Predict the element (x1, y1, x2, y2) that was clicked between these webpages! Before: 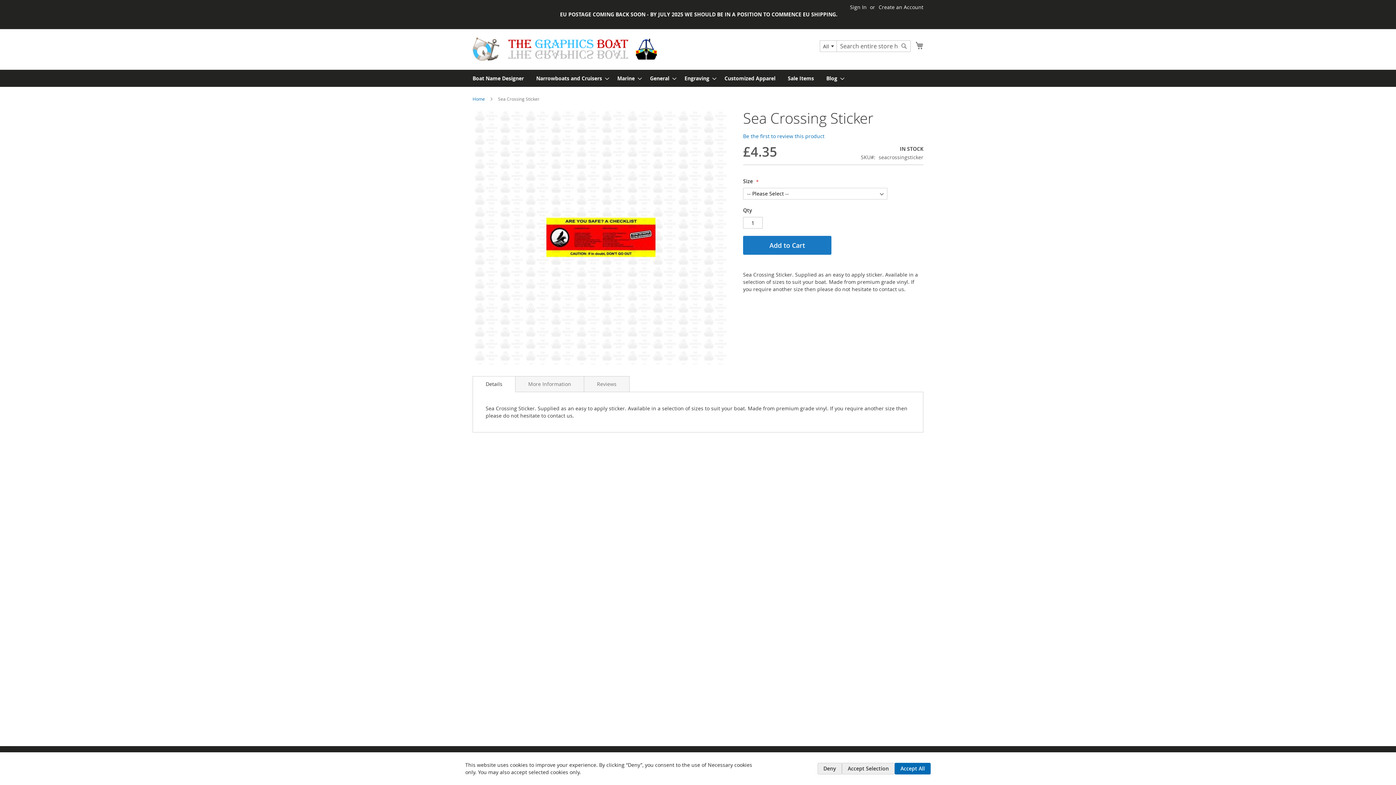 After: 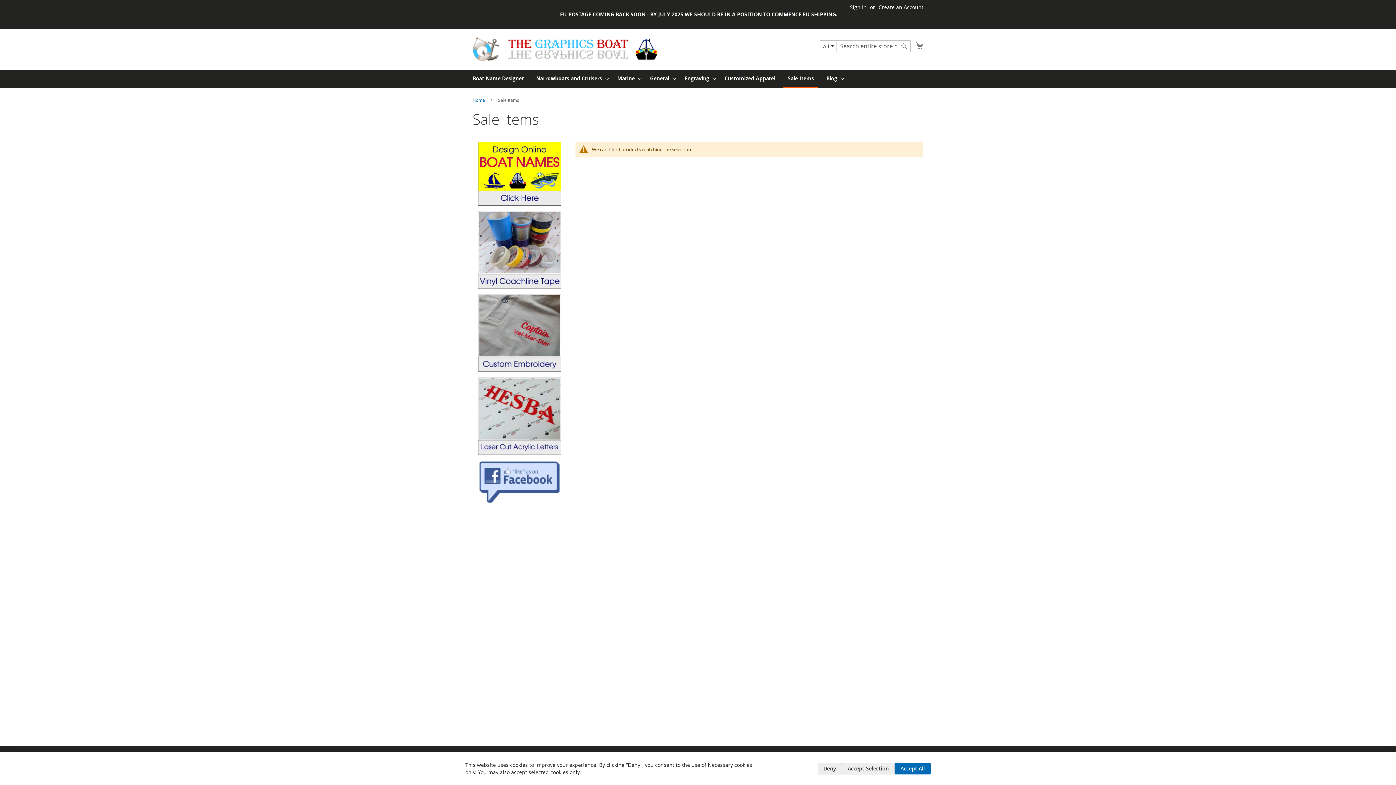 Action: bbox: (783, 69, 818, 86) label: Sale Items